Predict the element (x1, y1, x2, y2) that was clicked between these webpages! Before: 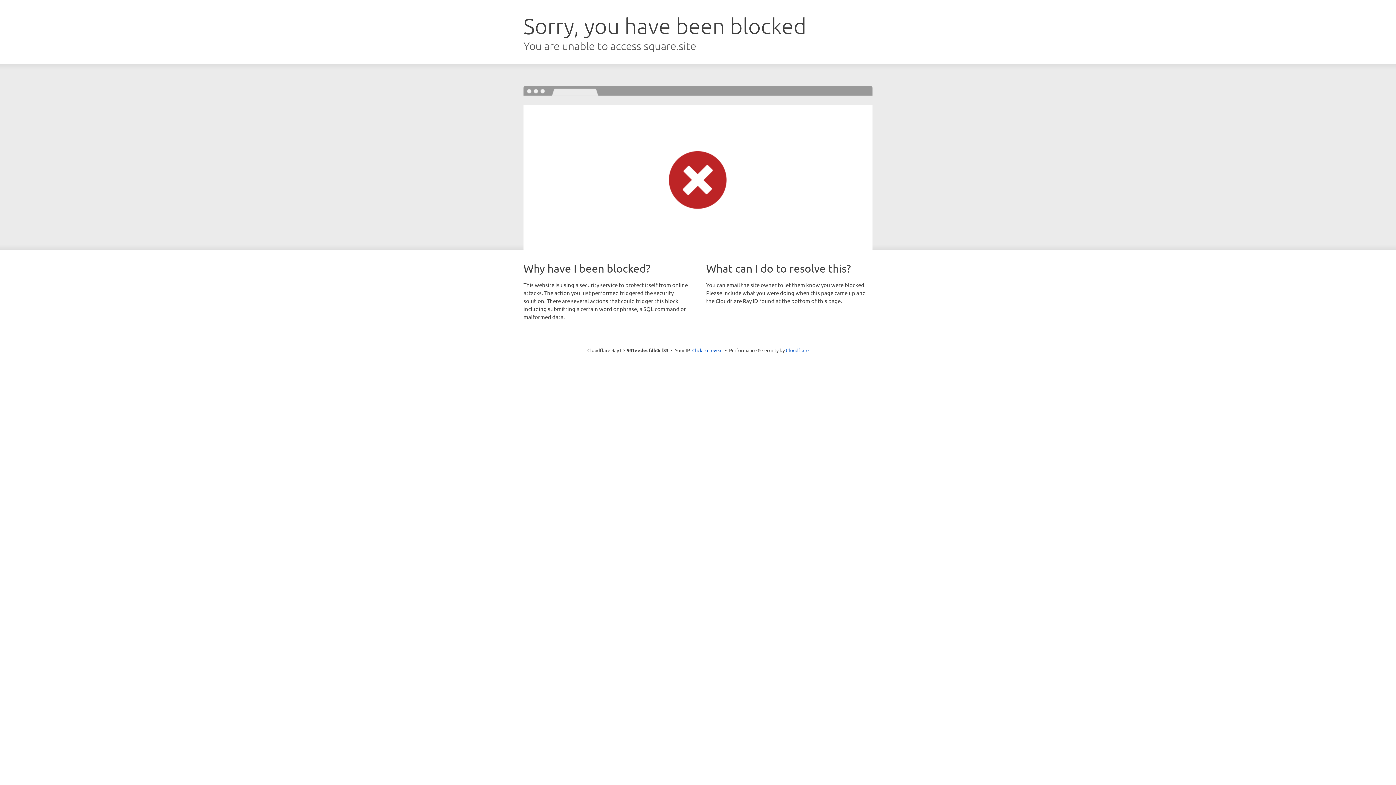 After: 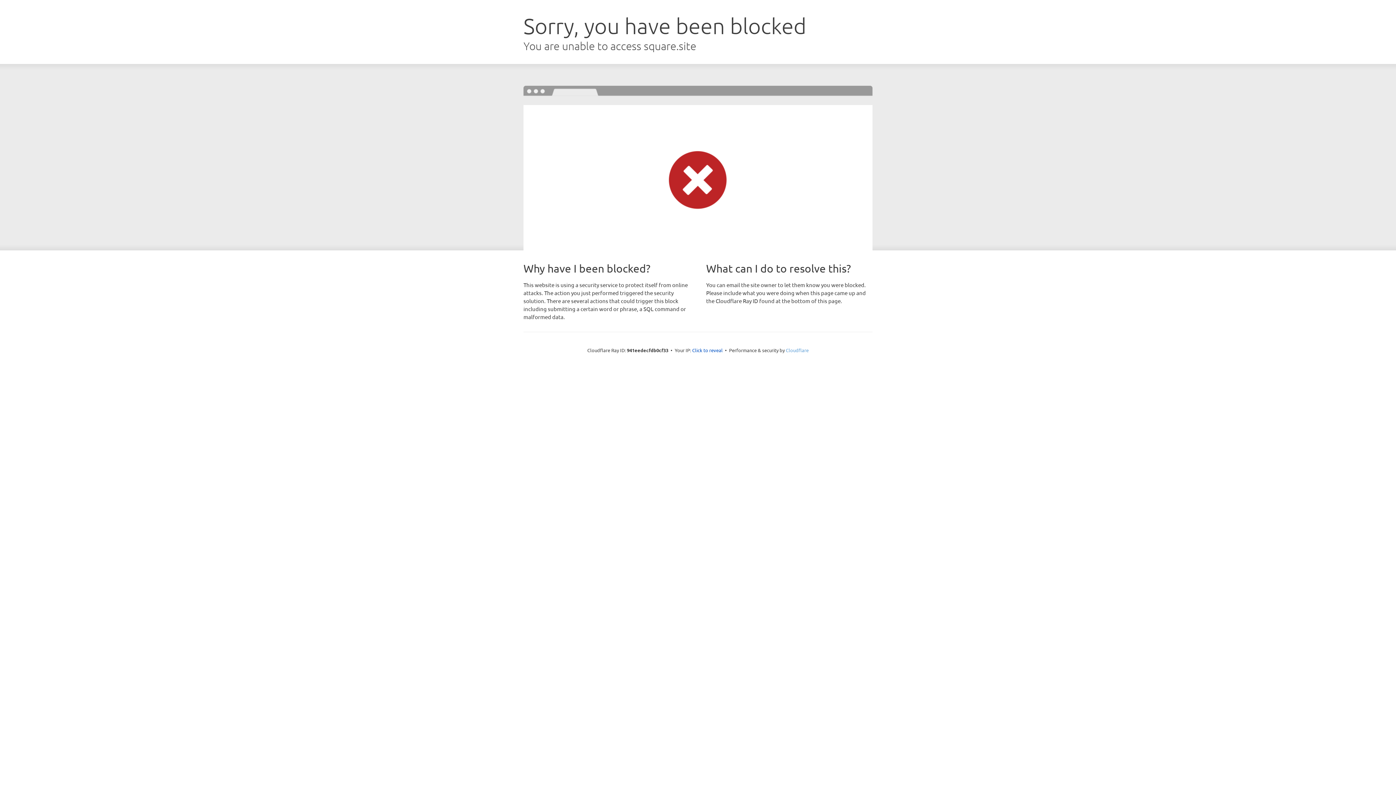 Action: label: Cloudflare bbox: (786, 347, 808, 353)